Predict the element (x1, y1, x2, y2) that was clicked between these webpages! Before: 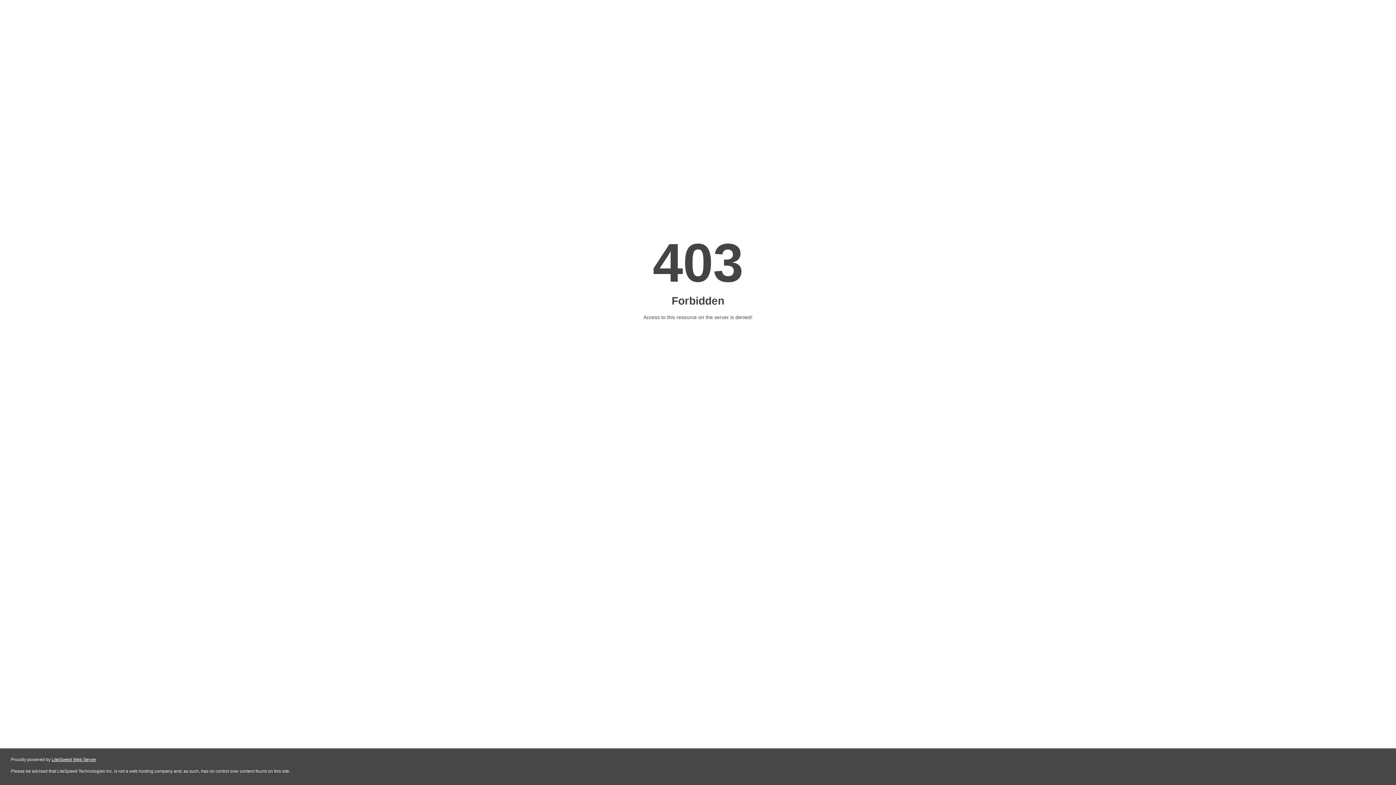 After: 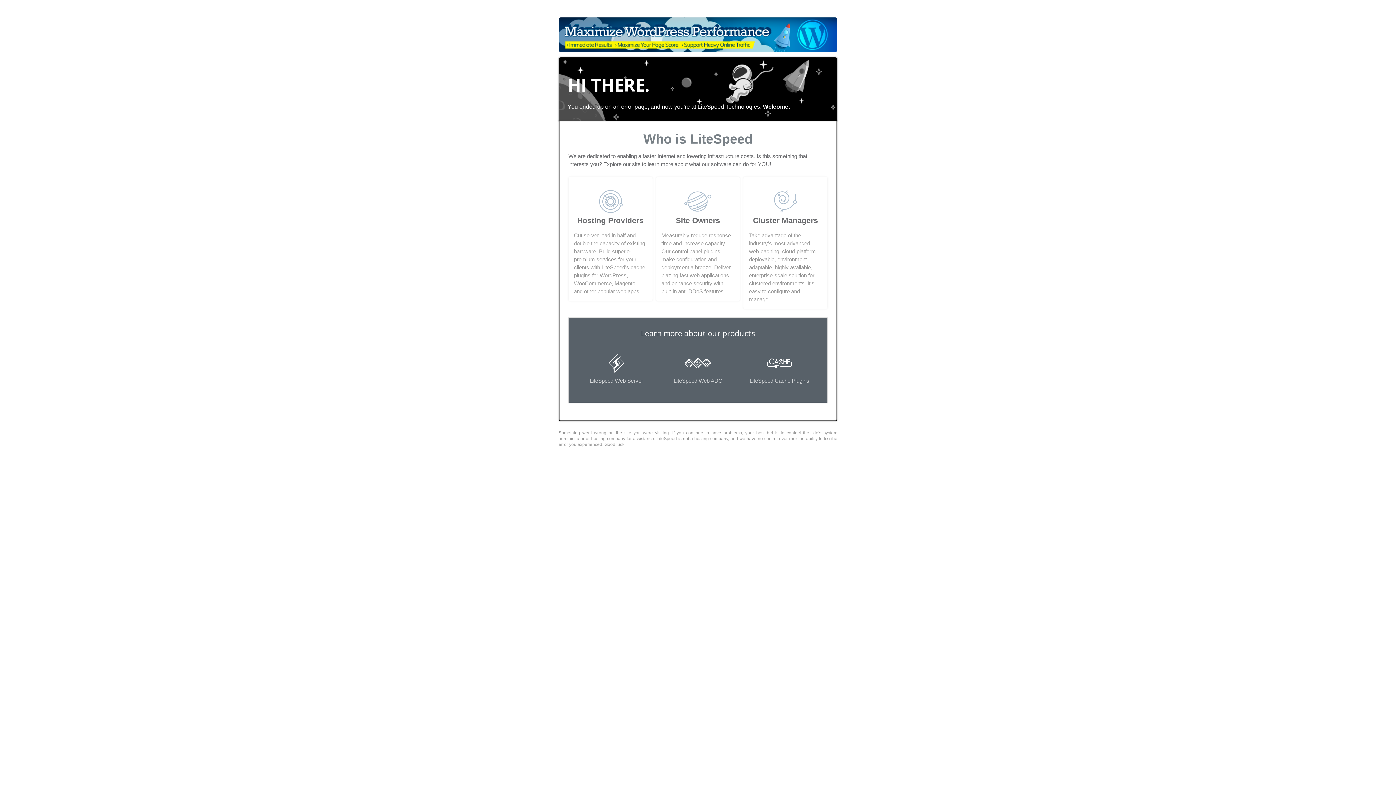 Action: bbox: (51, 757, 96, 762) label: LiteSpeed Web Server